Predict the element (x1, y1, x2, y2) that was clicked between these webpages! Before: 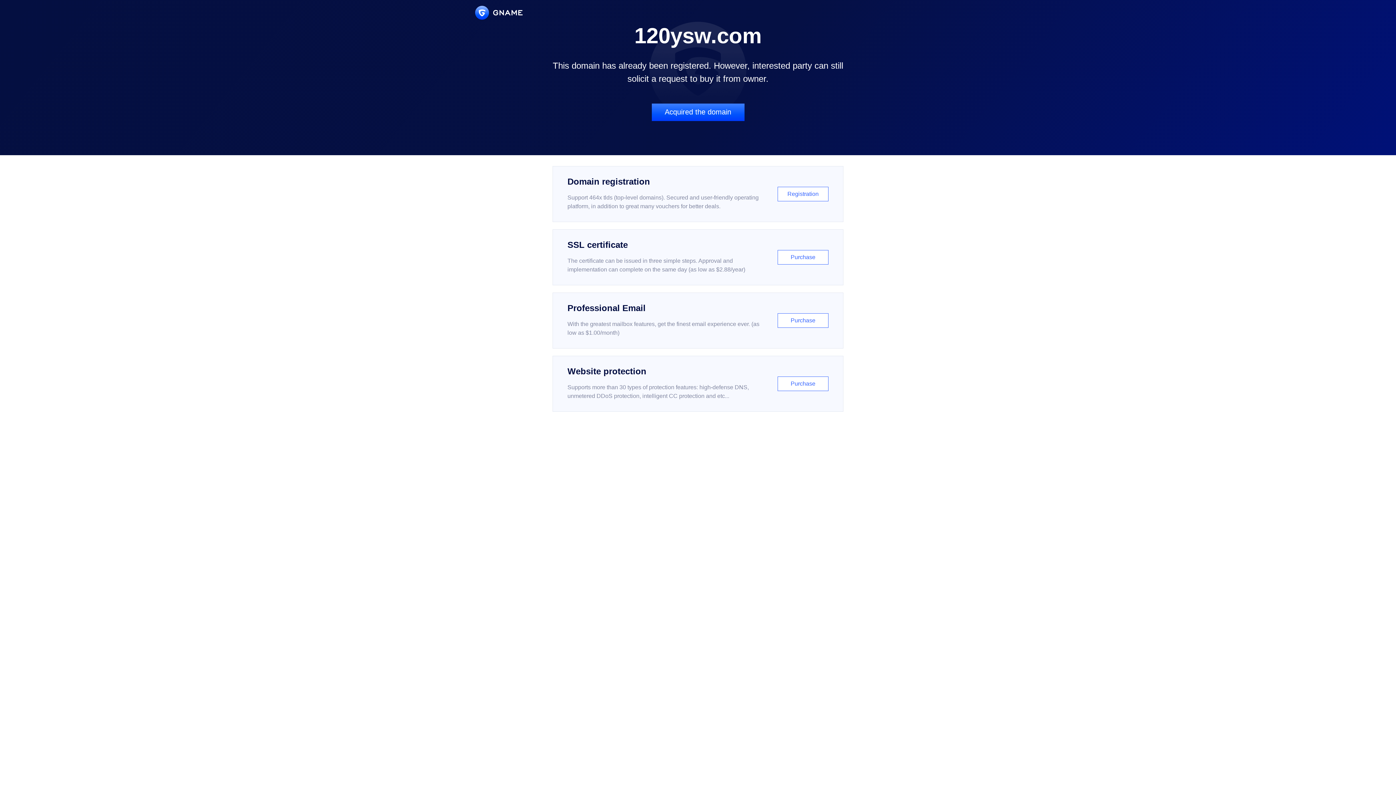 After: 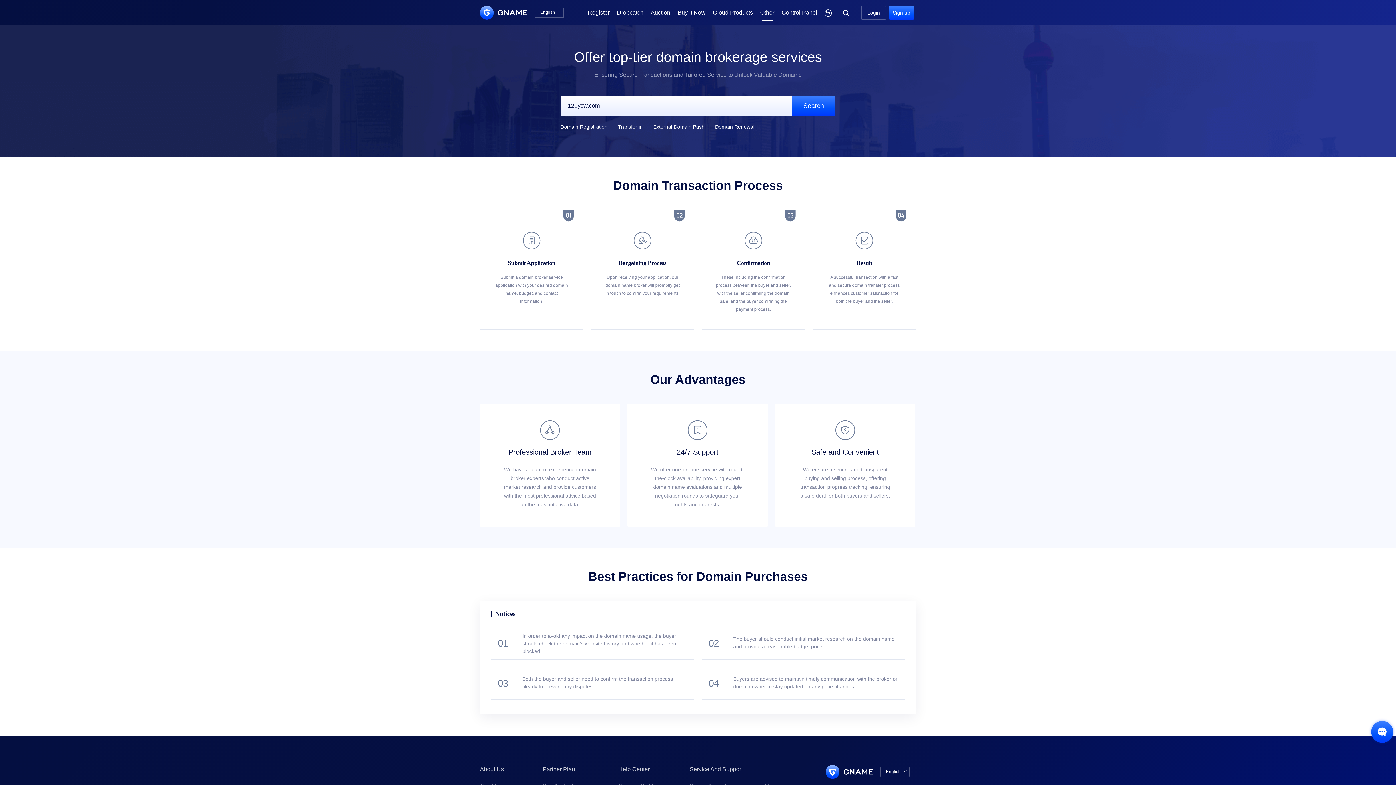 Action: bbox: (651, 103, 744, 121) label: Acquired the domain